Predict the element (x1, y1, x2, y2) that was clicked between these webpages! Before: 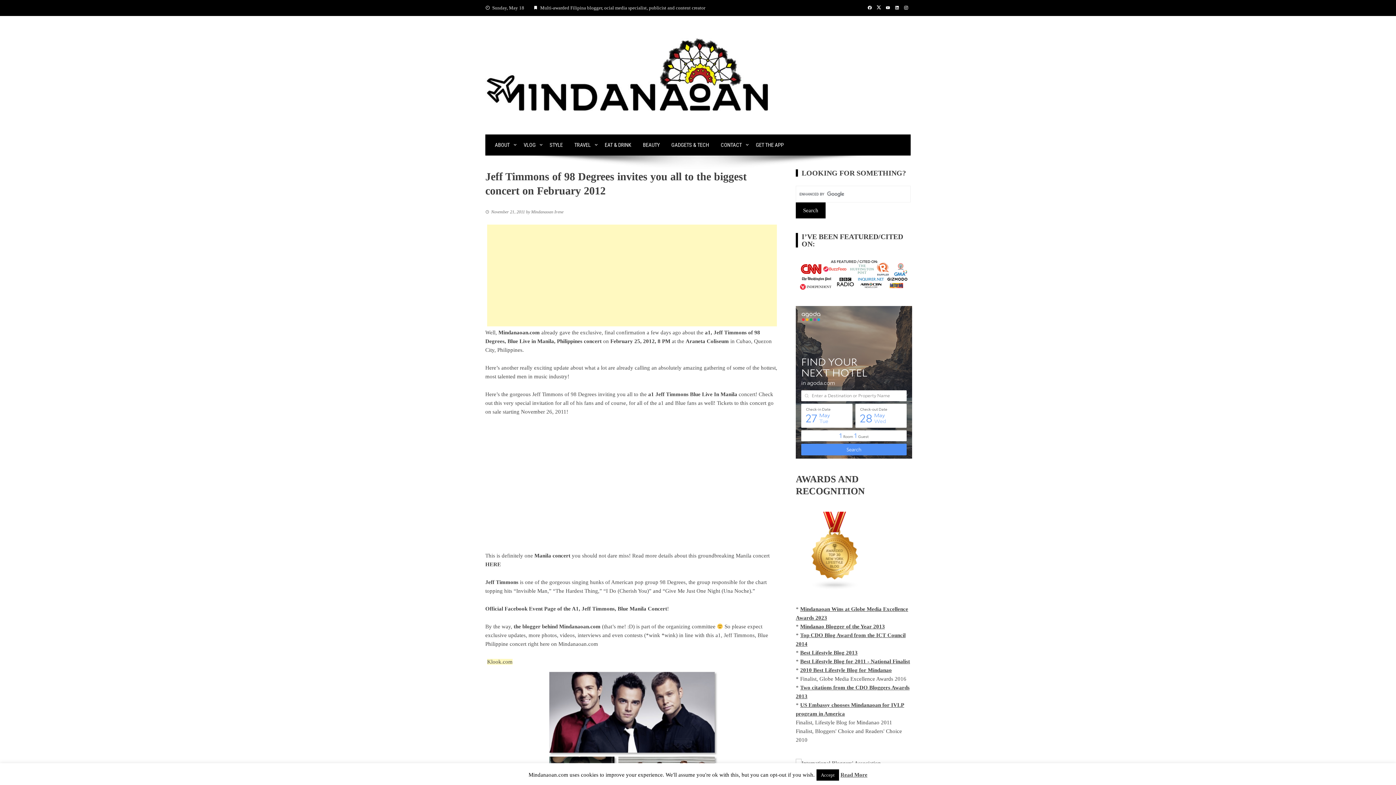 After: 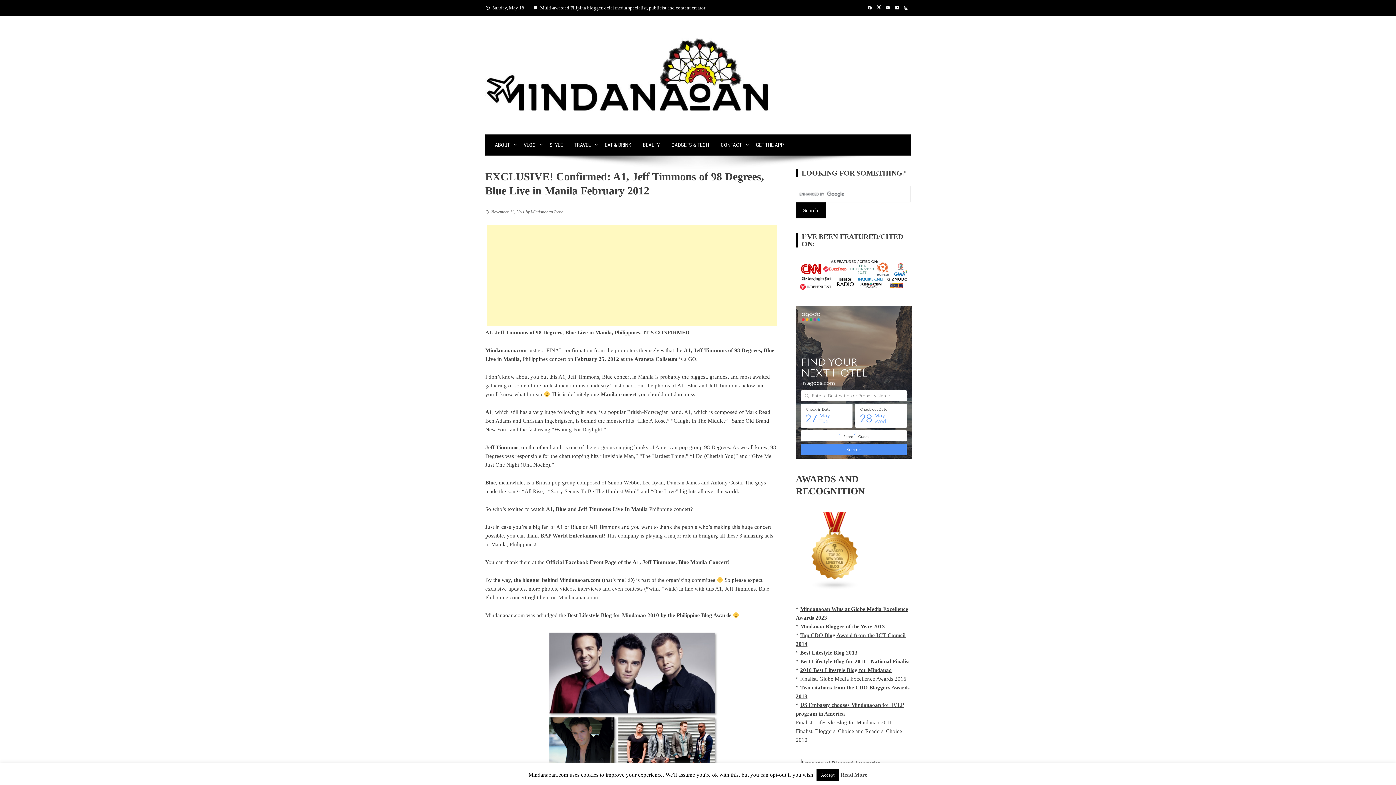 Action: label: HERE bbox: (485, 561, 501, 567)